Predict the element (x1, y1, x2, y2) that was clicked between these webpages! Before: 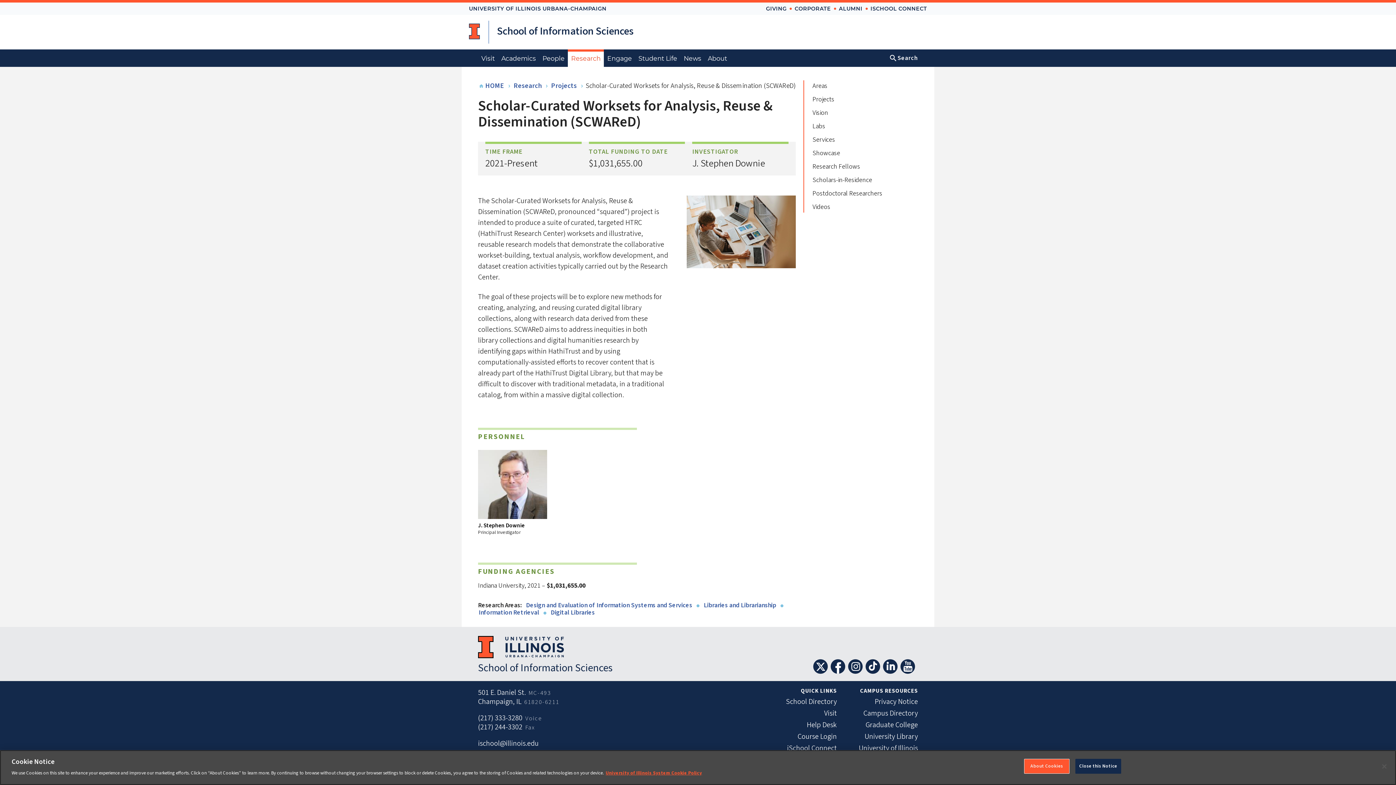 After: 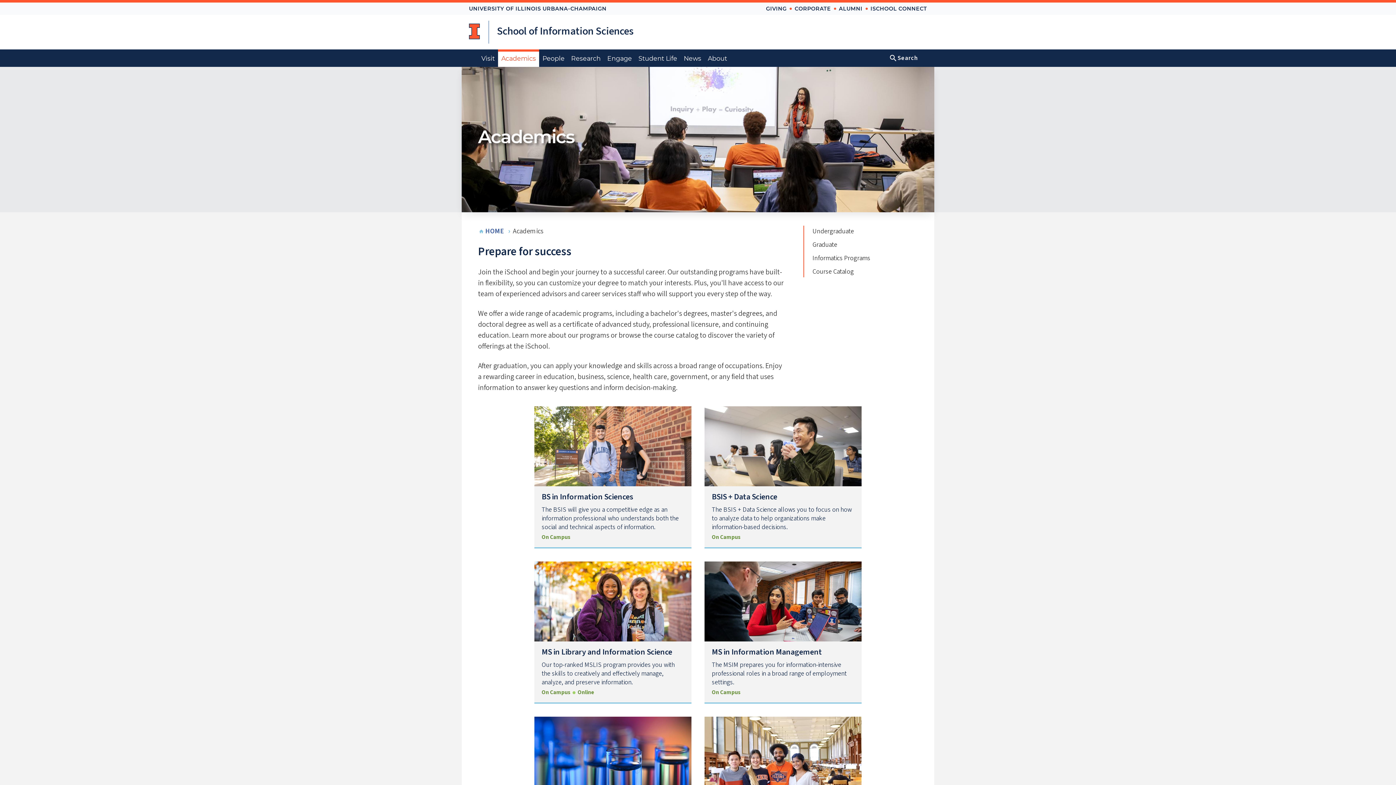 Action: bbox: (498, 49, 539, 66) label: Academics